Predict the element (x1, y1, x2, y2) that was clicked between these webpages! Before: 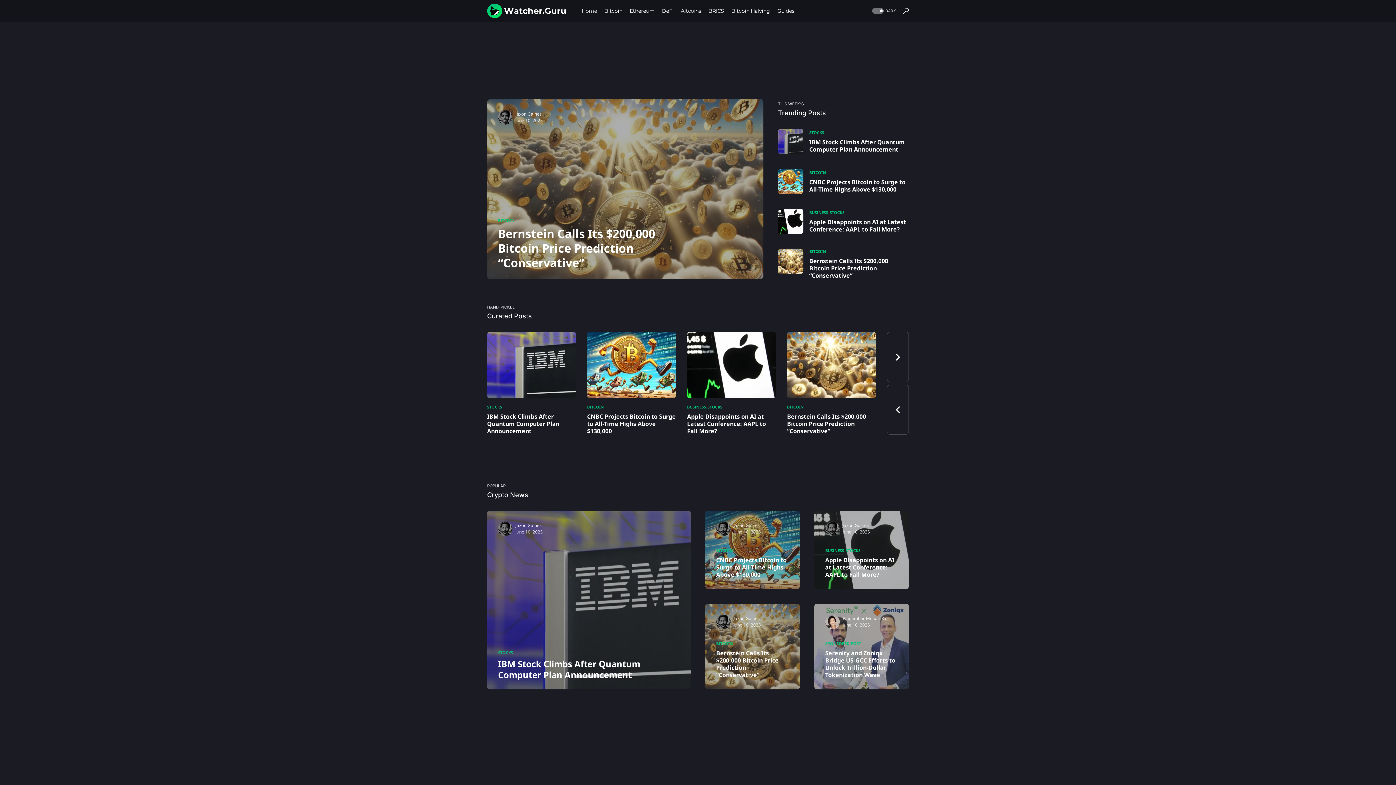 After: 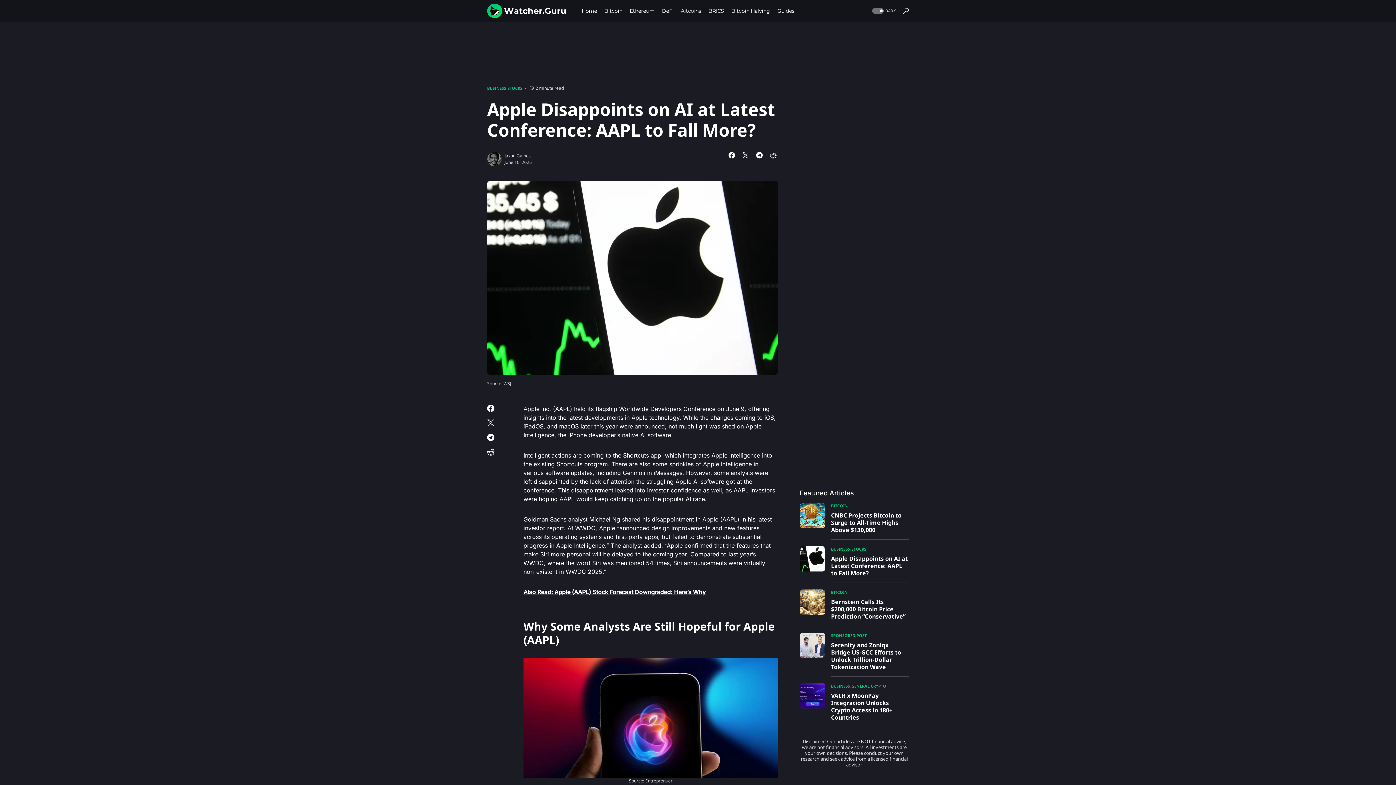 Action: label: Apple Disappoints on AI at Latest Conference: AAPL to Fall More? bbox: (687, 413, 776, 434)